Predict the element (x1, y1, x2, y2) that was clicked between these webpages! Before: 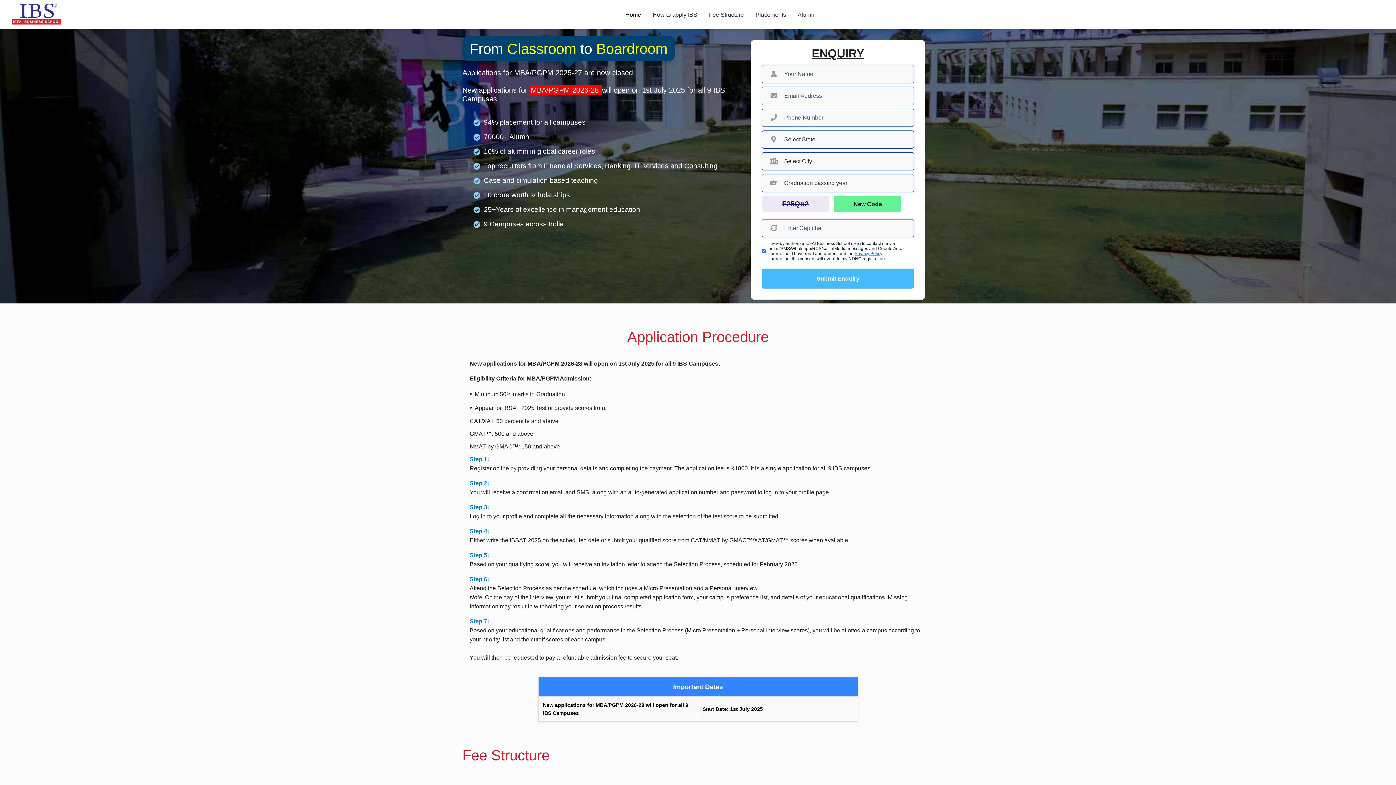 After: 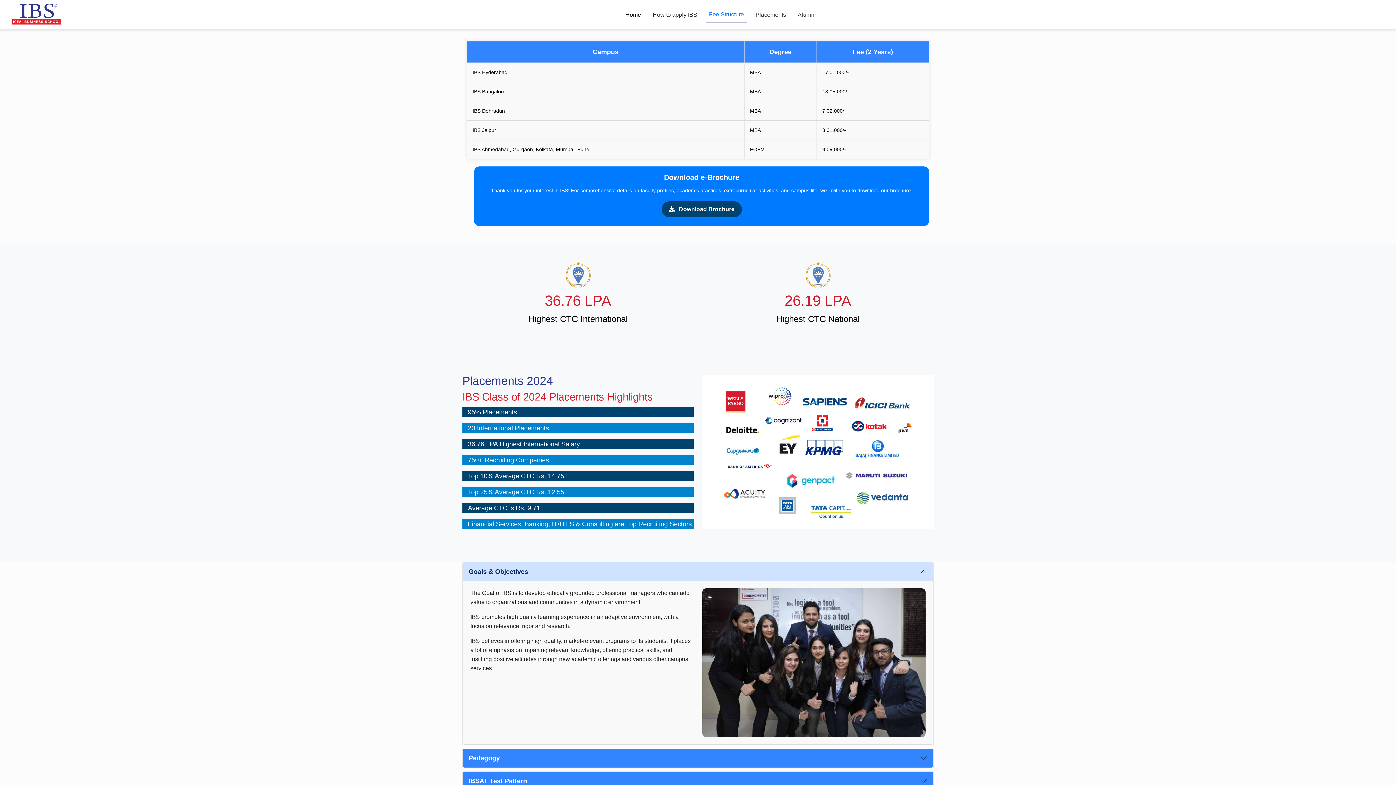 Action: label: Fee Structure bbox: (706, 6, 746, 22)